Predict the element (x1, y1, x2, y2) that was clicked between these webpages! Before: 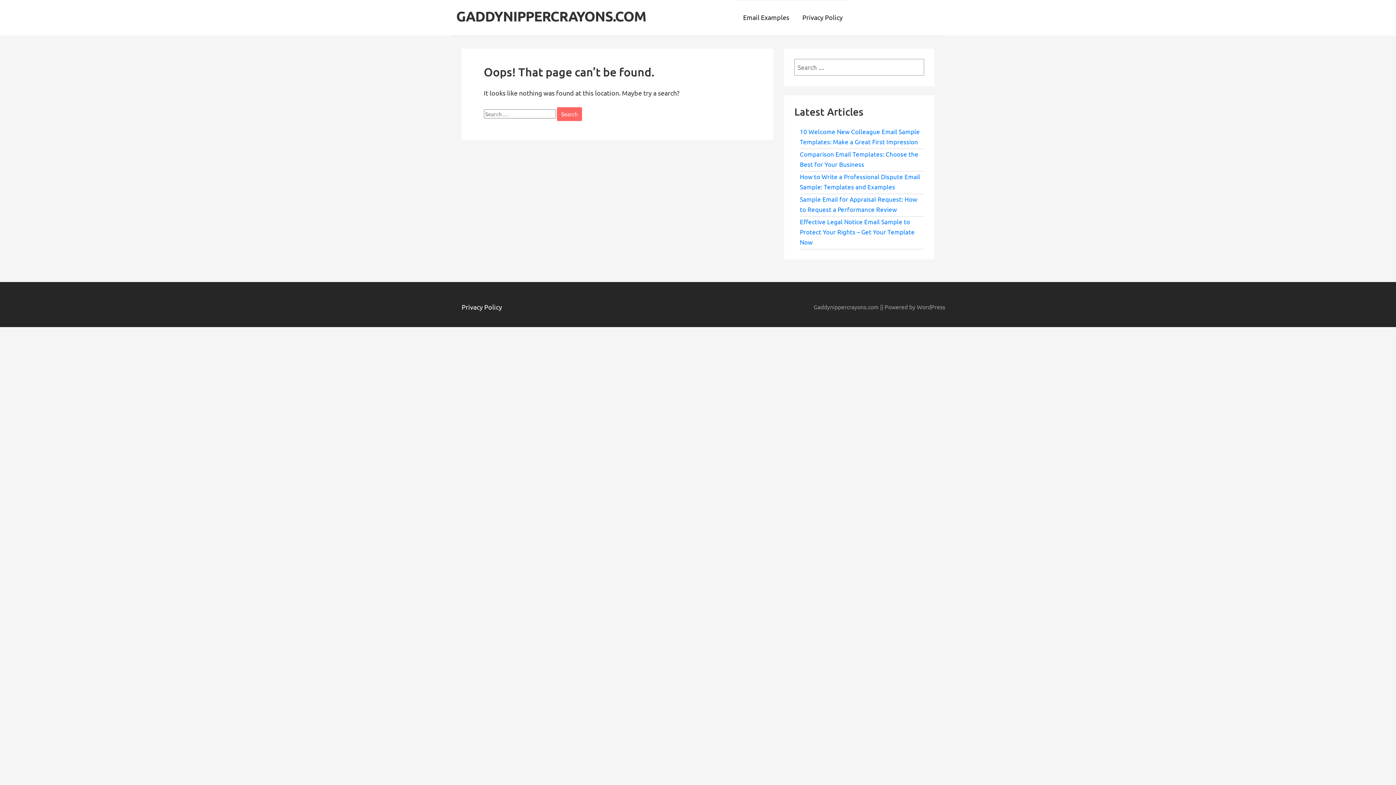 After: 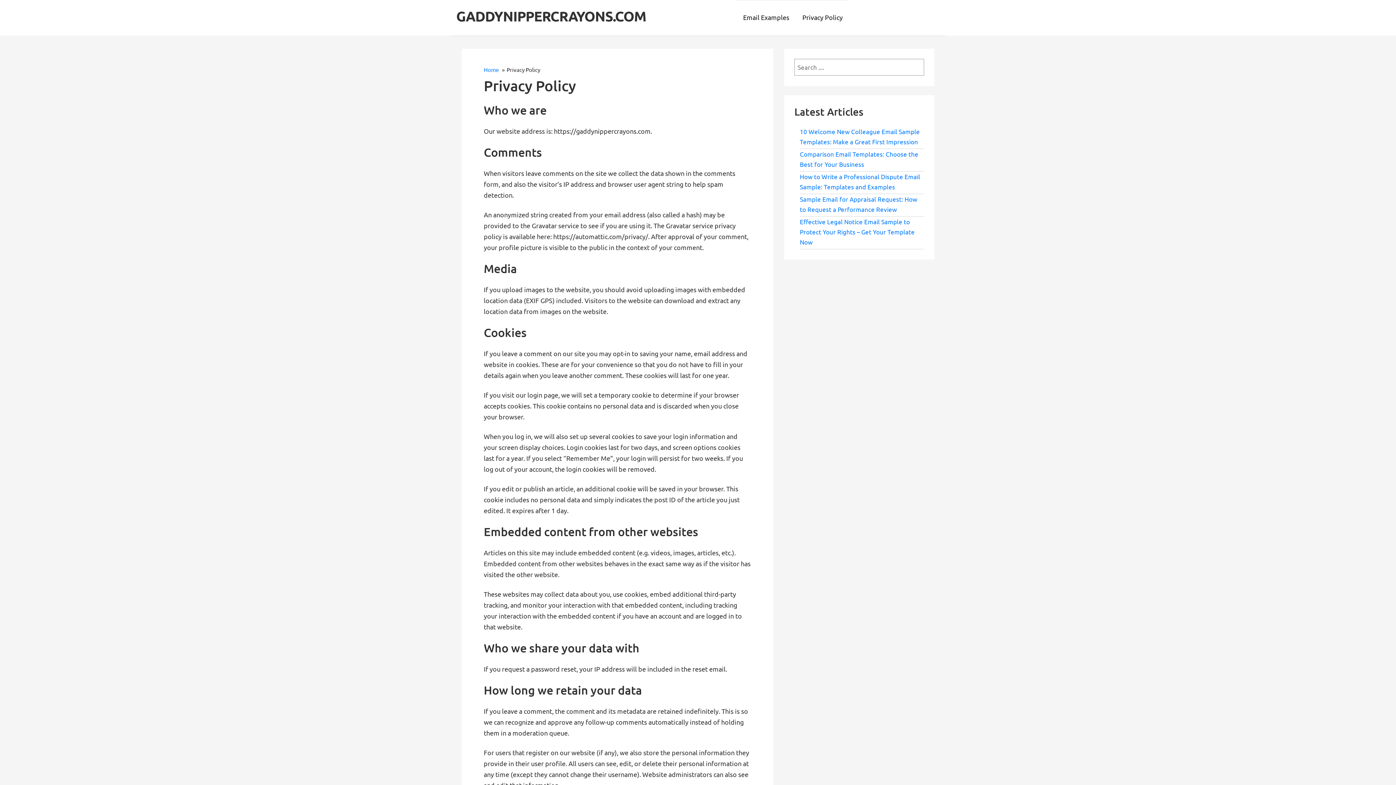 Action: bbox: (796, 0, 849, 35) label: Privacy Policy